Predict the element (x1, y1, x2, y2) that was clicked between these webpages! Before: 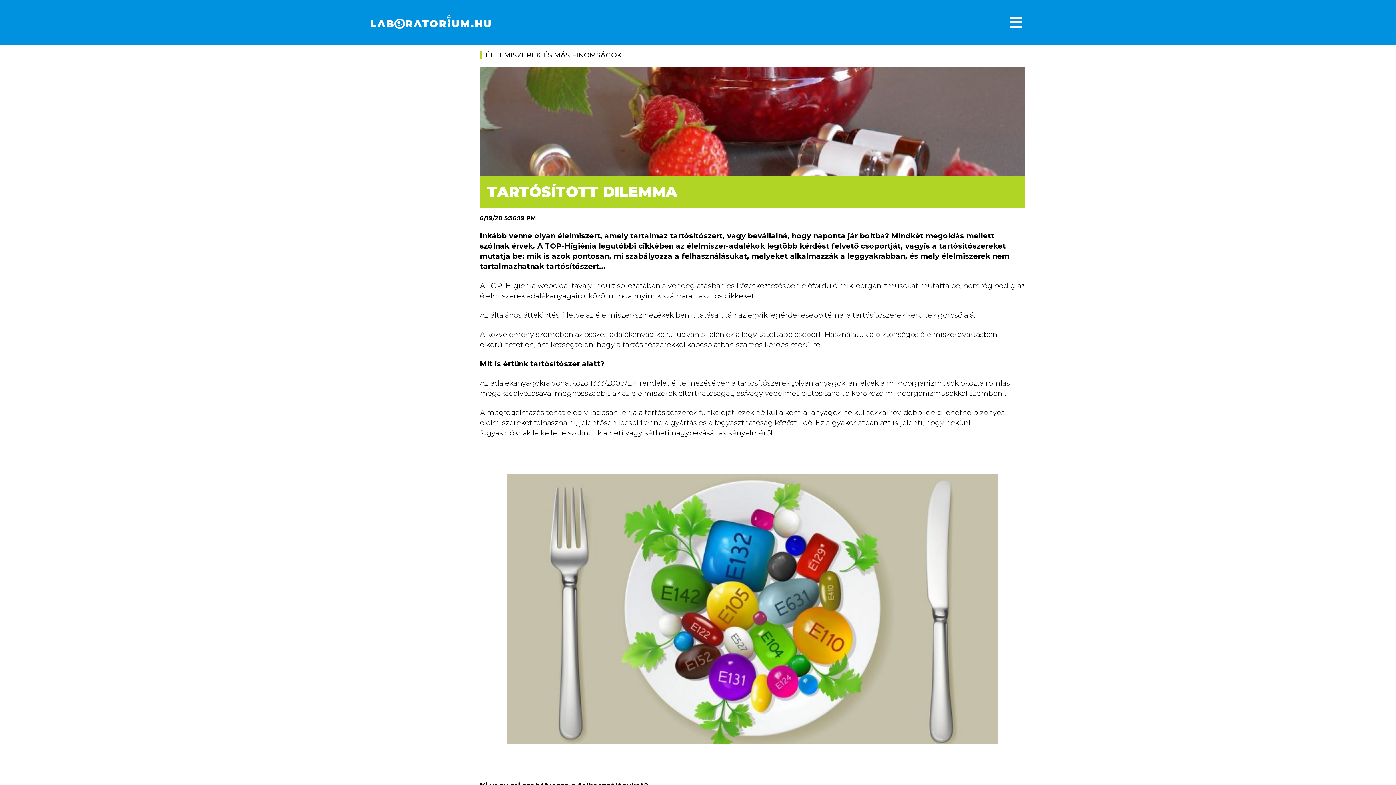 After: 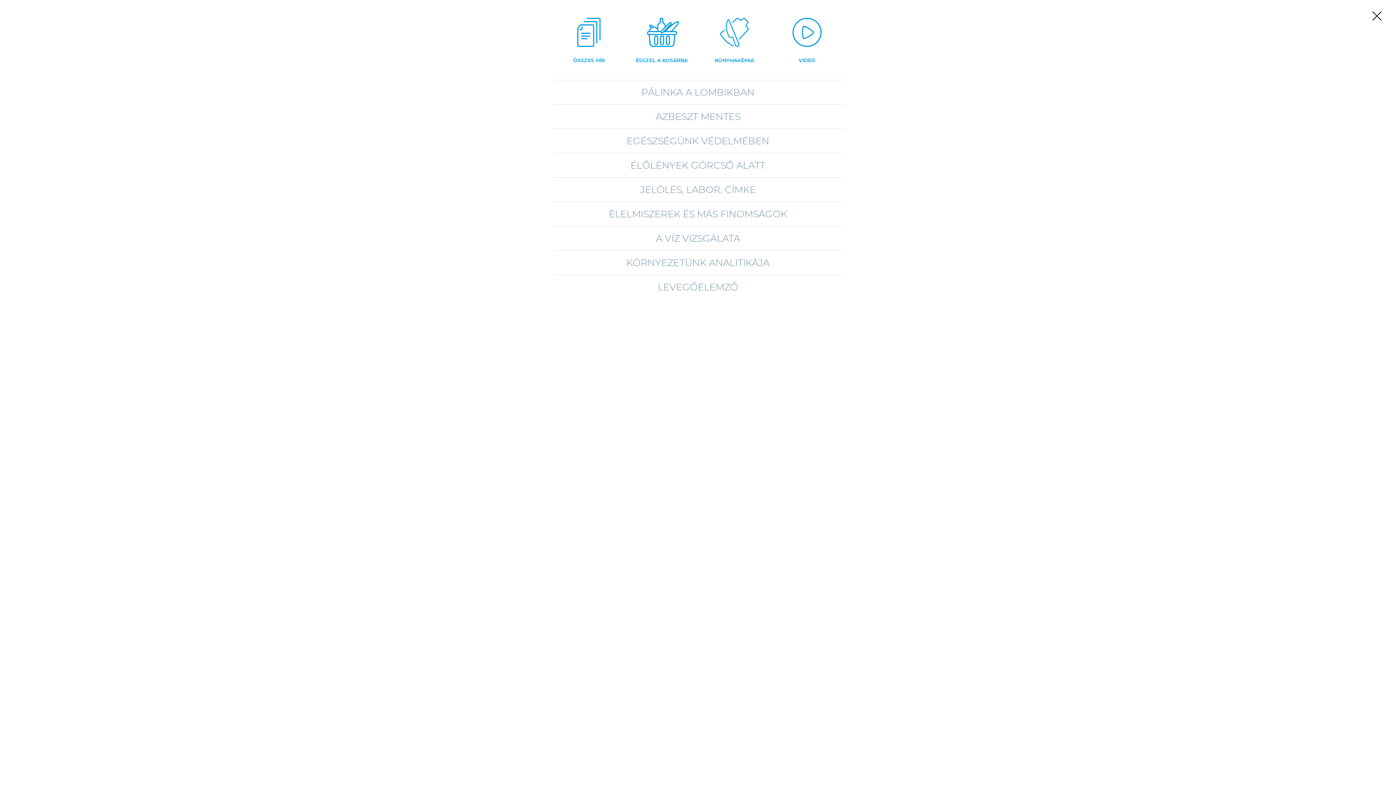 Action: bbox: (1007, 14, 1025, 30)